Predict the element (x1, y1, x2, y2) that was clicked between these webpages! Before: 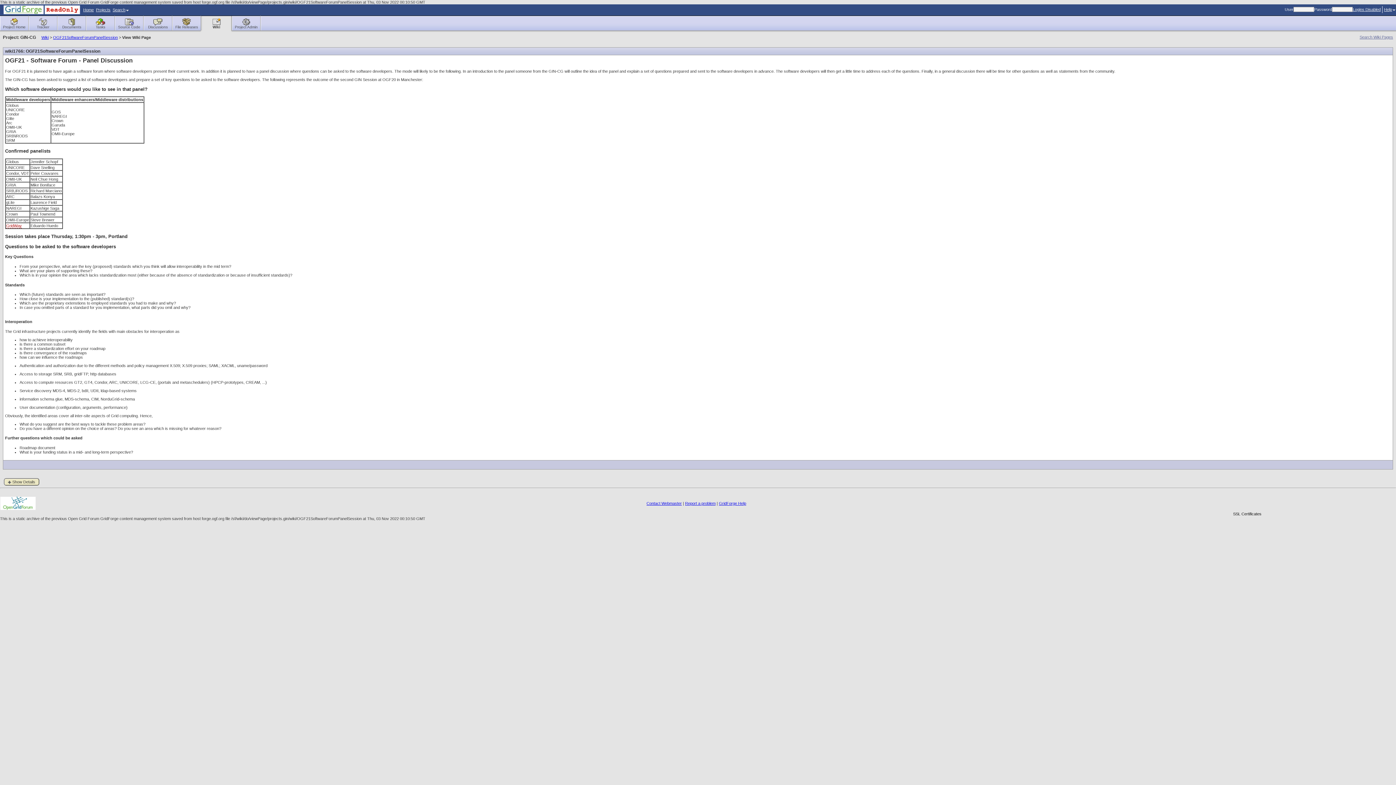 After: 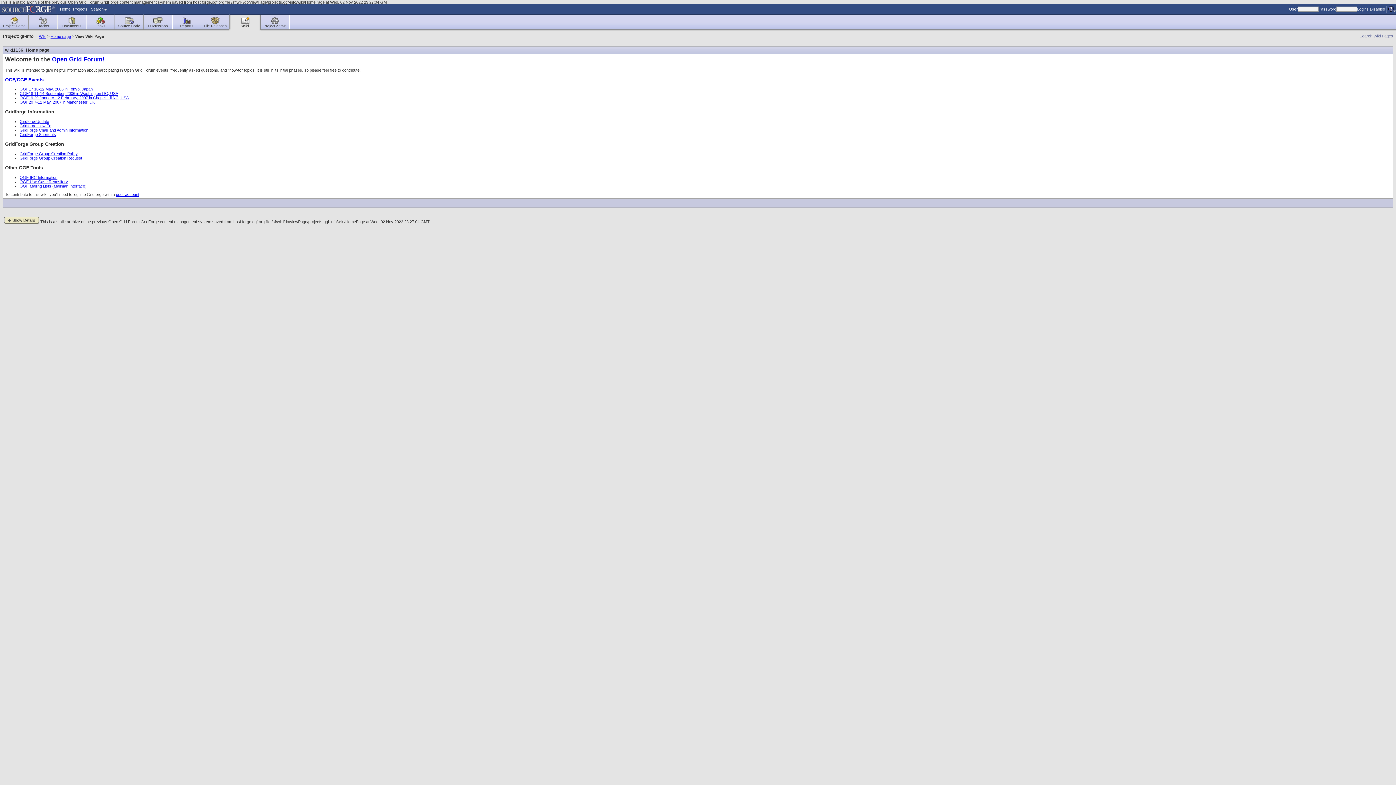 Action: bbox: (719, 501, 746, 505) label: GridForge Help